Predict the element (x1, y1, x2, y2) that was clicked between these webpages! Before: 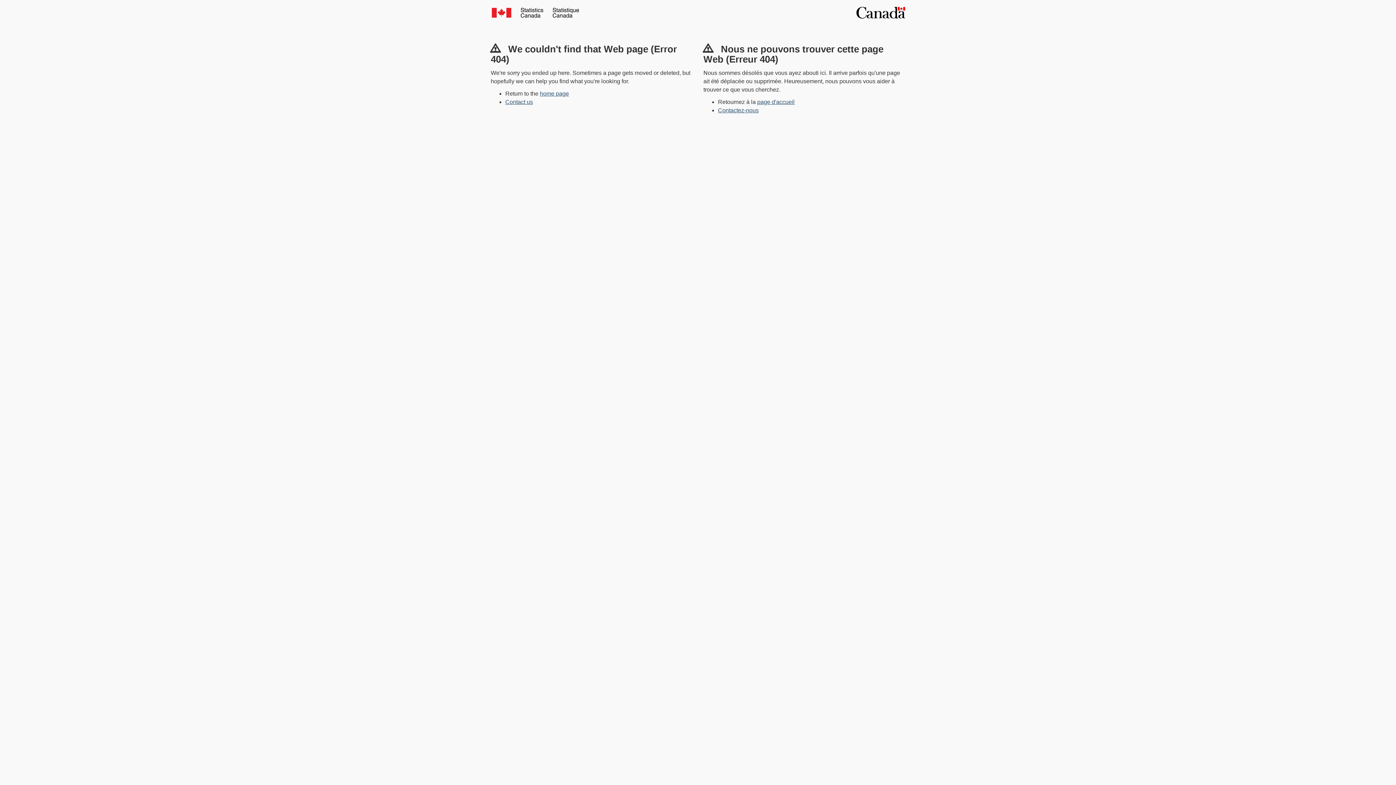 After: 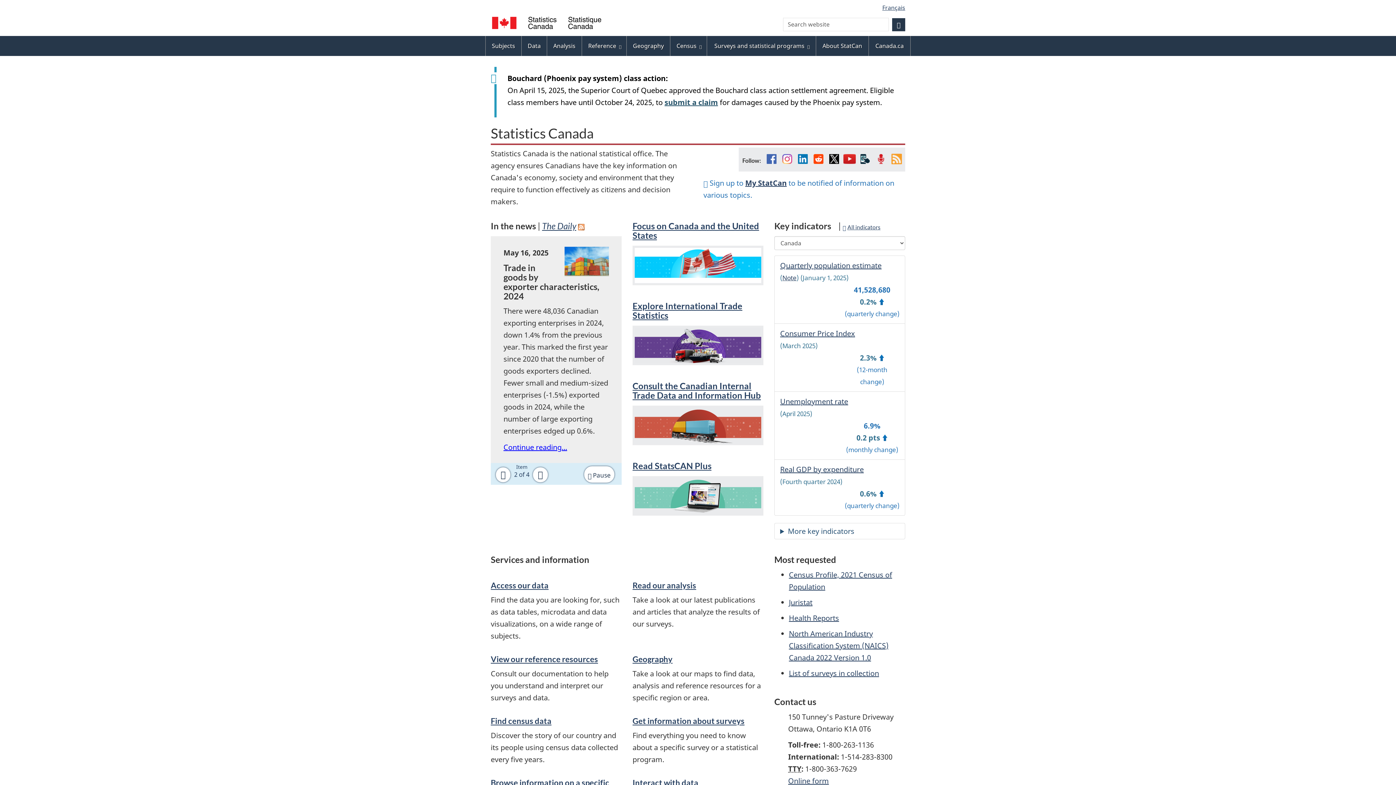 Action: label: home page bbox: (540, 90, 569, 96)